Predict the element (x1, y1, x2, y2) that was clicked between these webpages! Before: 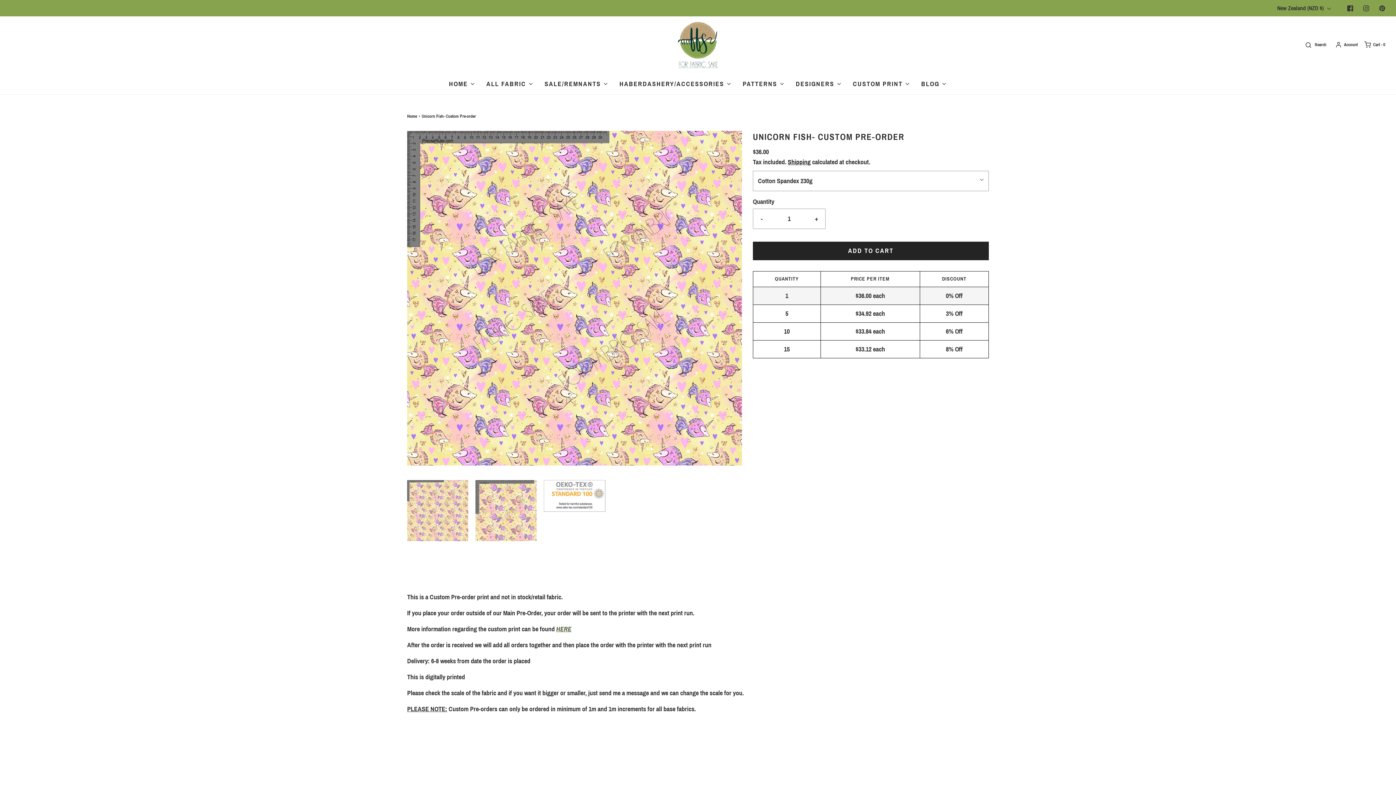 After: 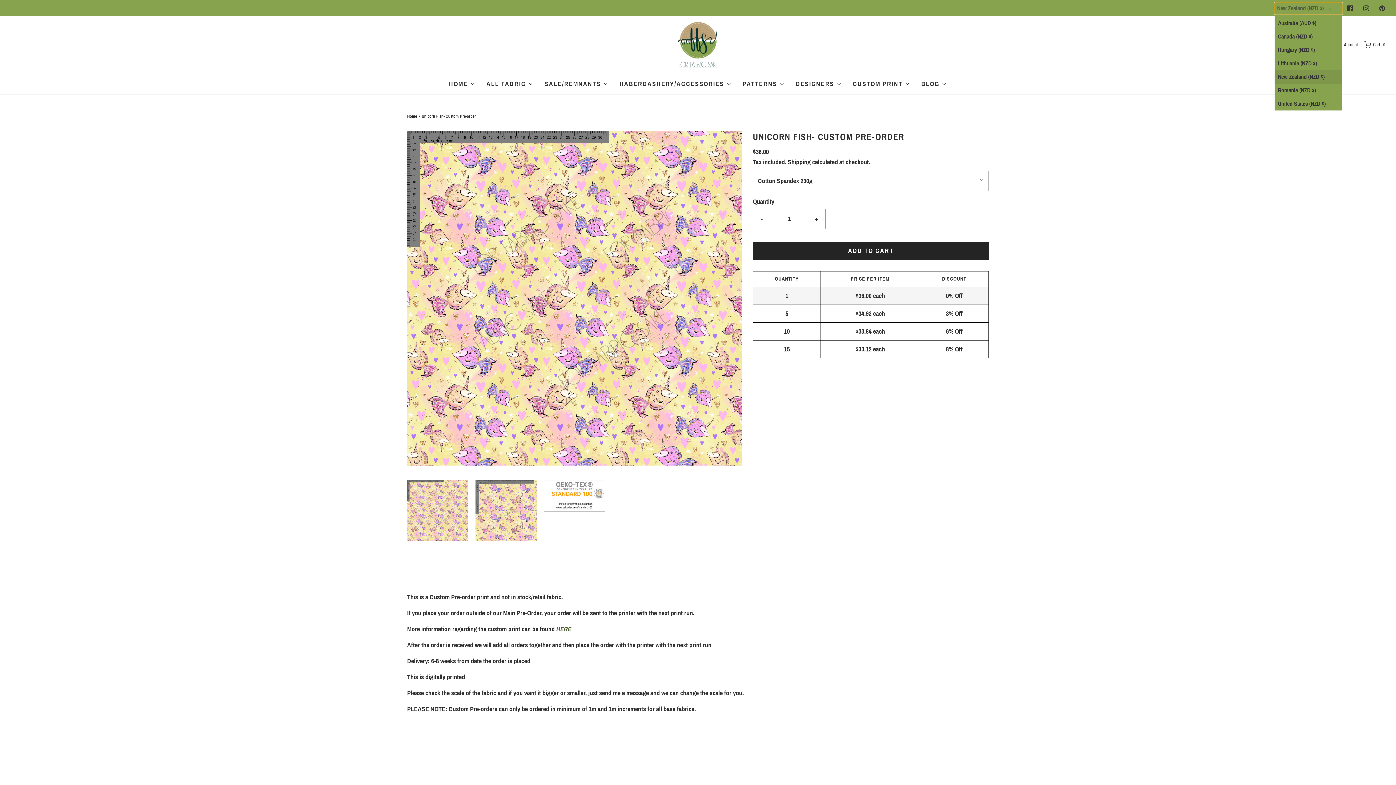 Action: label: New Zealand (NZD $)  bbox: (1274, 2, 1342, 14)